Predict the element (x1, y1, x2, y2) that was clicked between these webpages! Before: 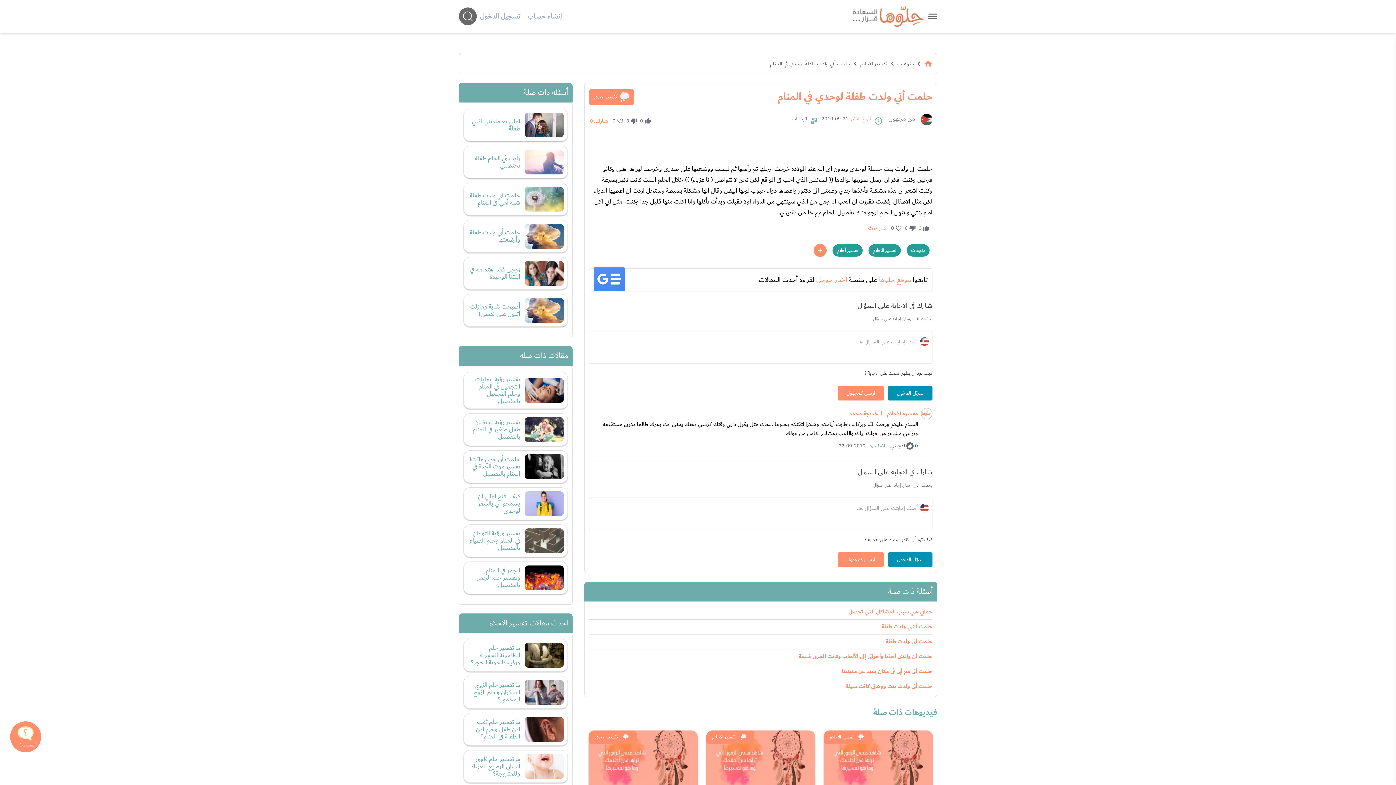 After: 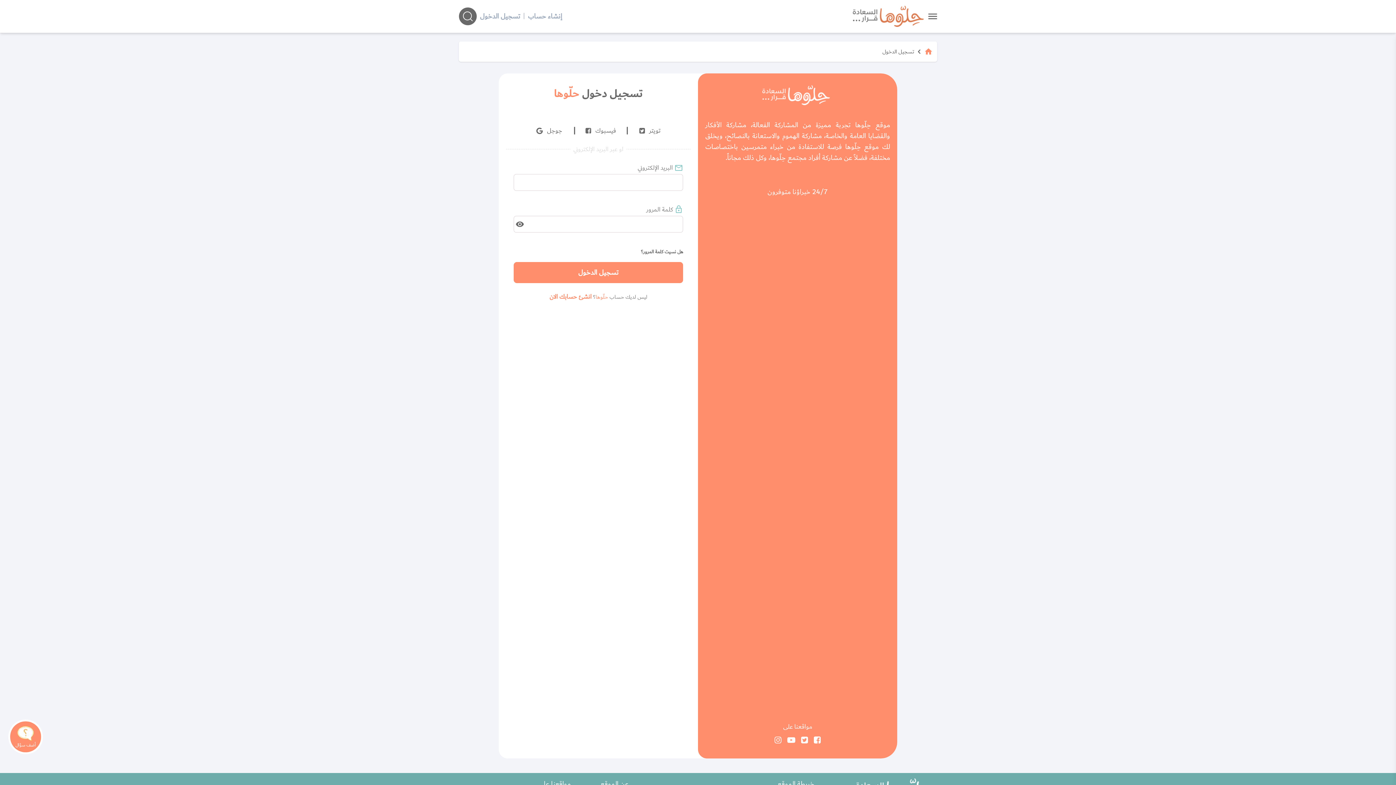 Action: label: تسجيل الدخول bbox: (480, 10, 520, 21)